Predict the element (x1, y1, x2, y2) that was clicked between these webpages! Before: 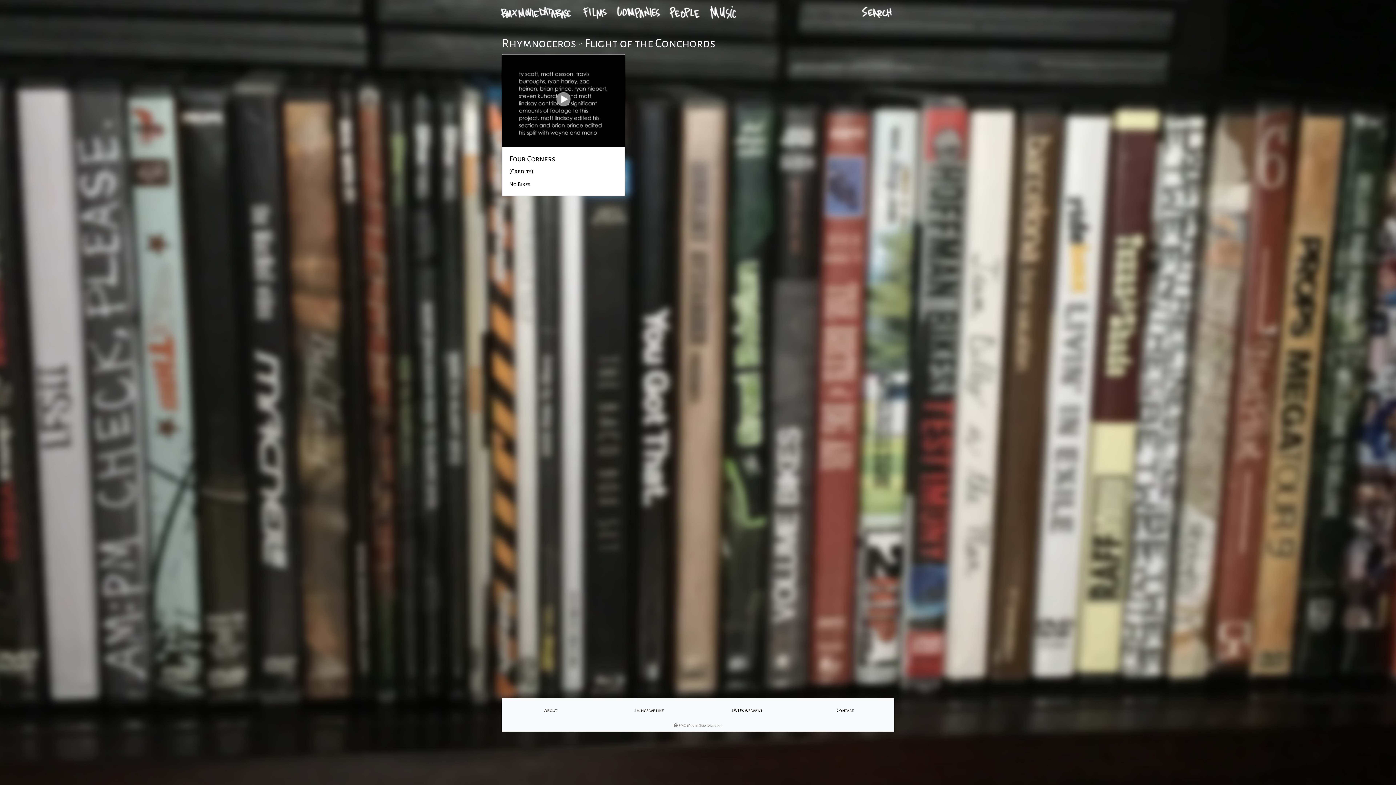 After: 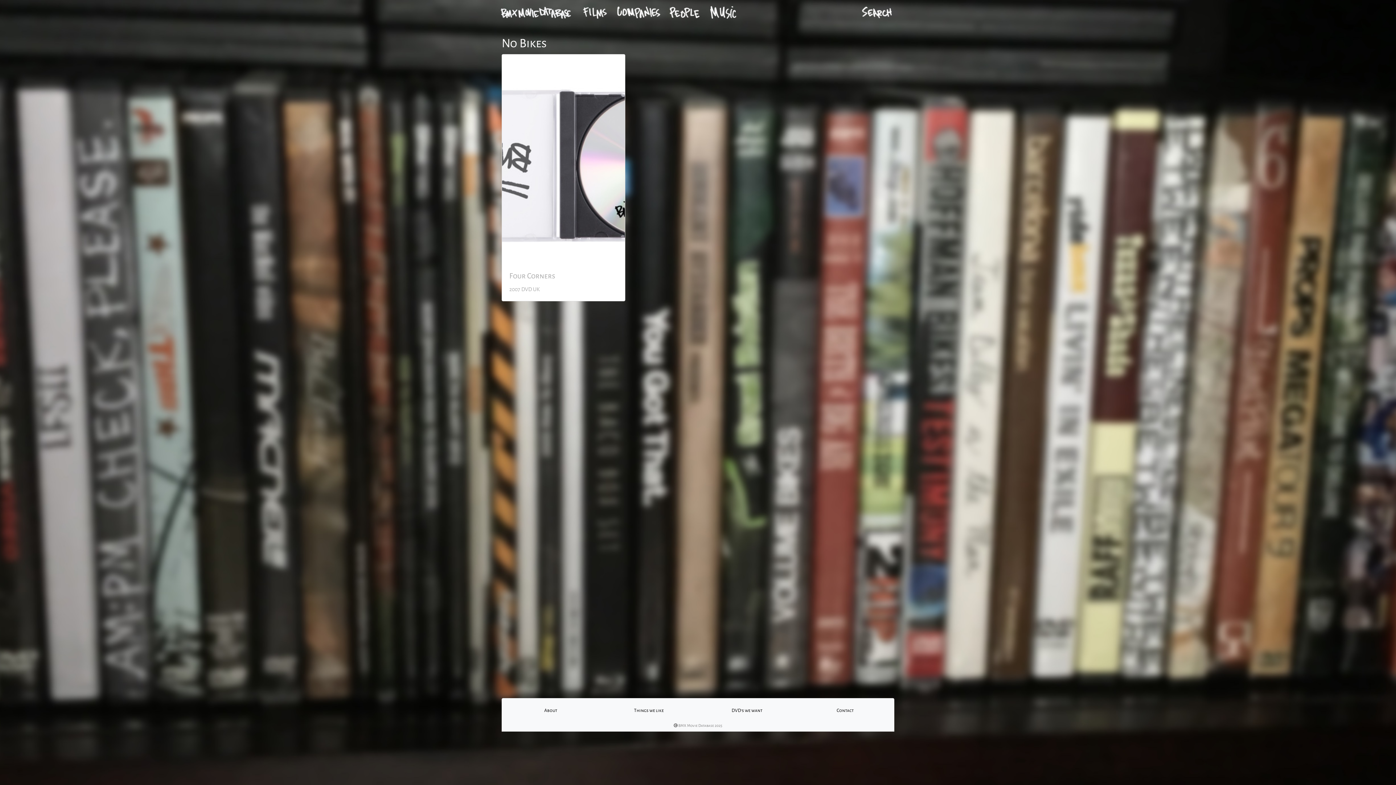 Action: label: No Bikes bbox: (509, 181, 530, 187)